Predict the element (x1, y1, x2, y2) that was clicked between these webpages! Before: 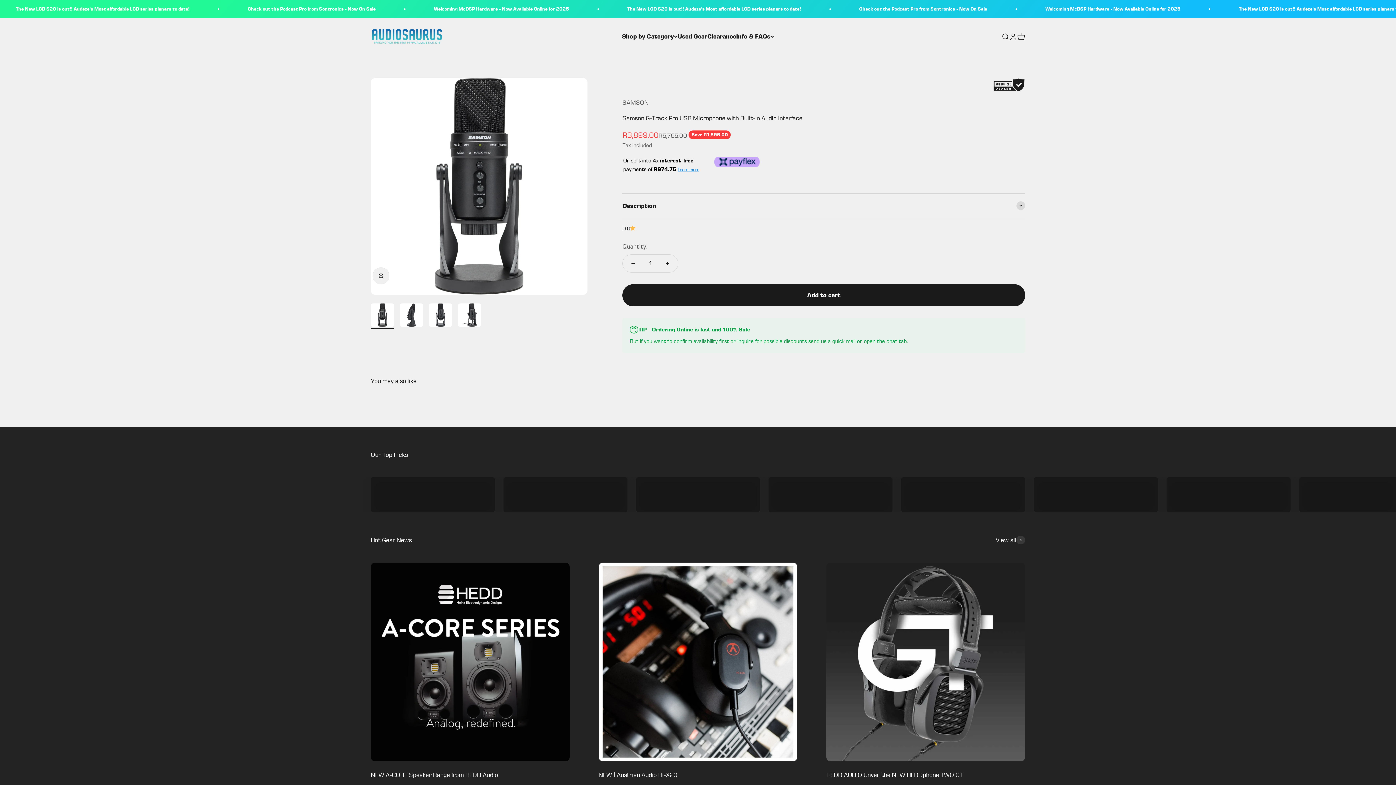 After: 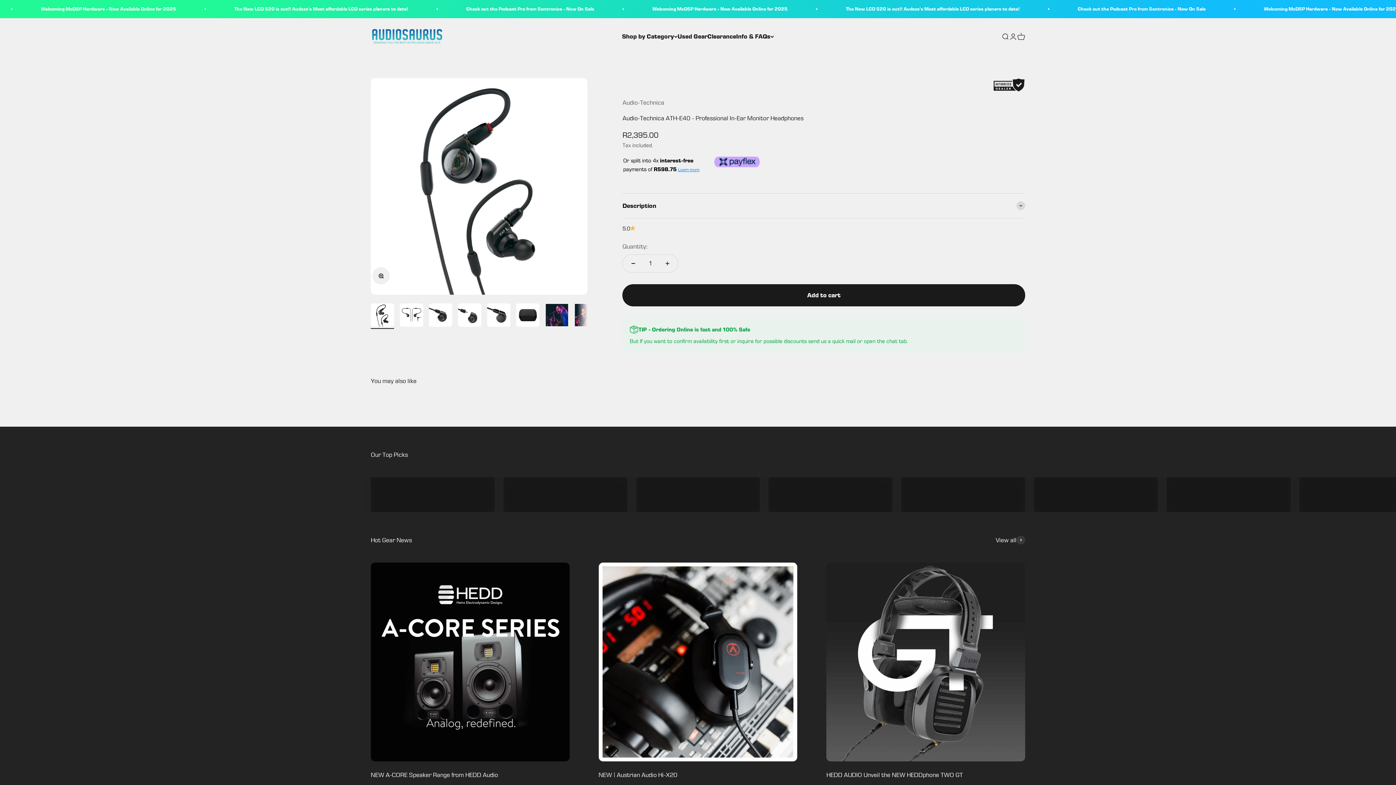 Action: label: ATH-E40 IEM bbox: (768, 453, 892, 488)